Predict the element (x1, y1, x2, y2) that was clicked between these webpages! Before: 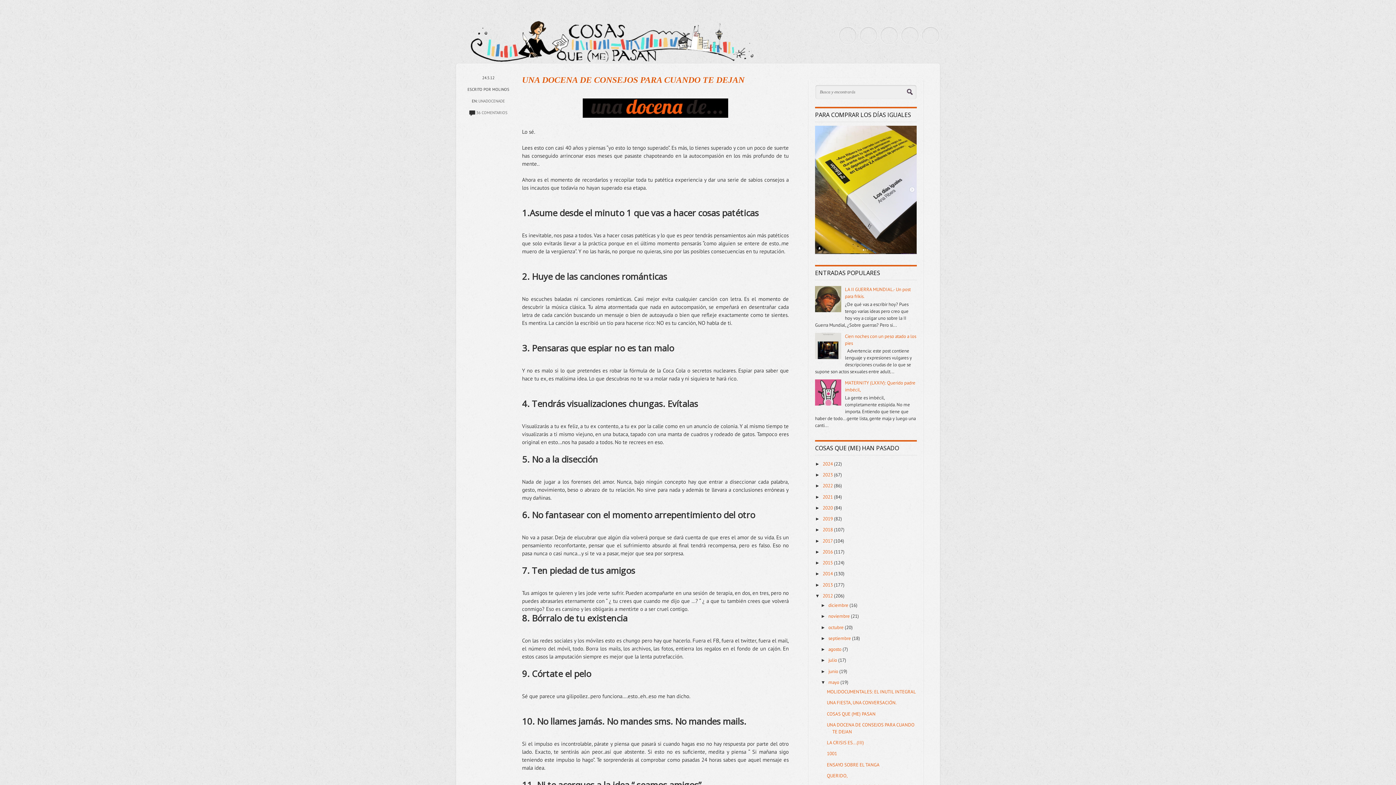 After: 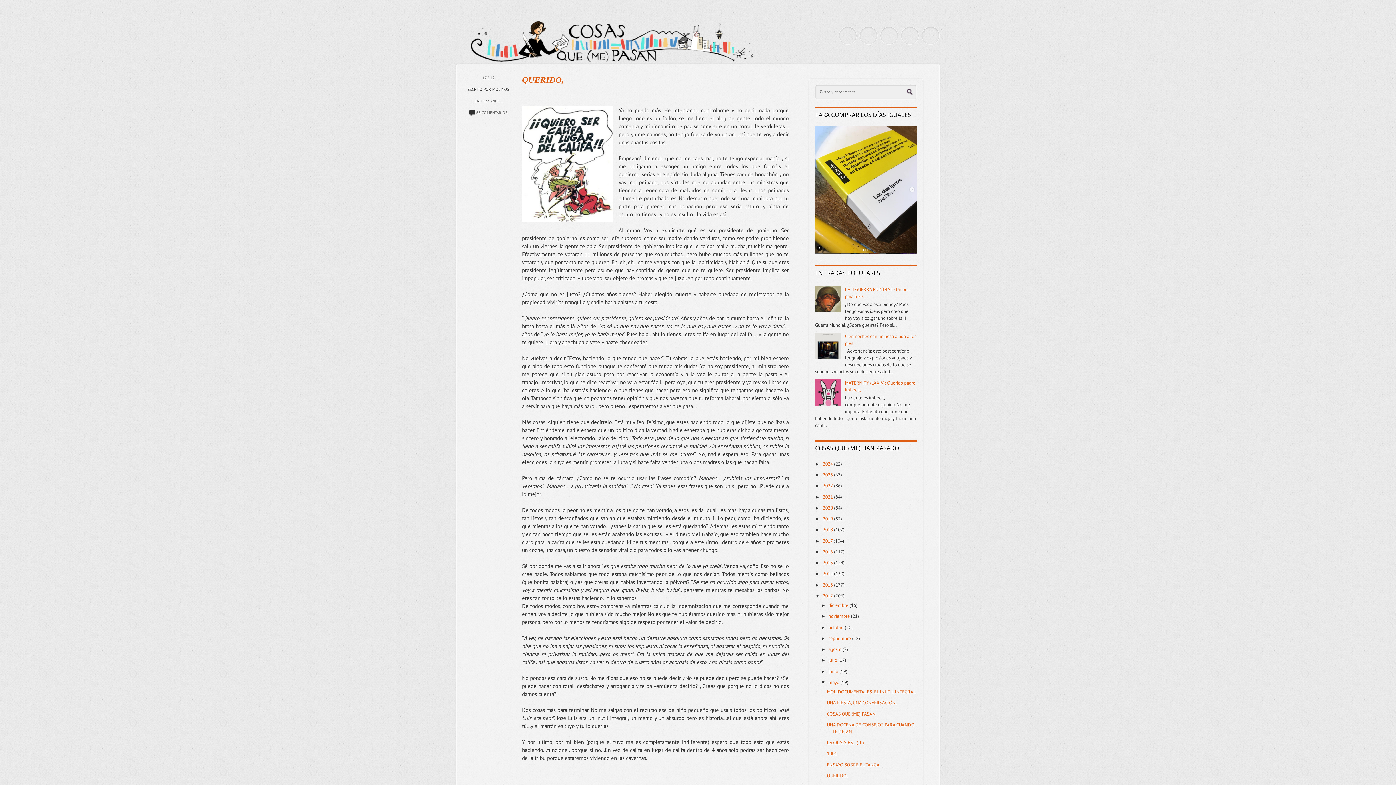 Action: label: QUERIDO, bbox: (827, 773, 847, 779)